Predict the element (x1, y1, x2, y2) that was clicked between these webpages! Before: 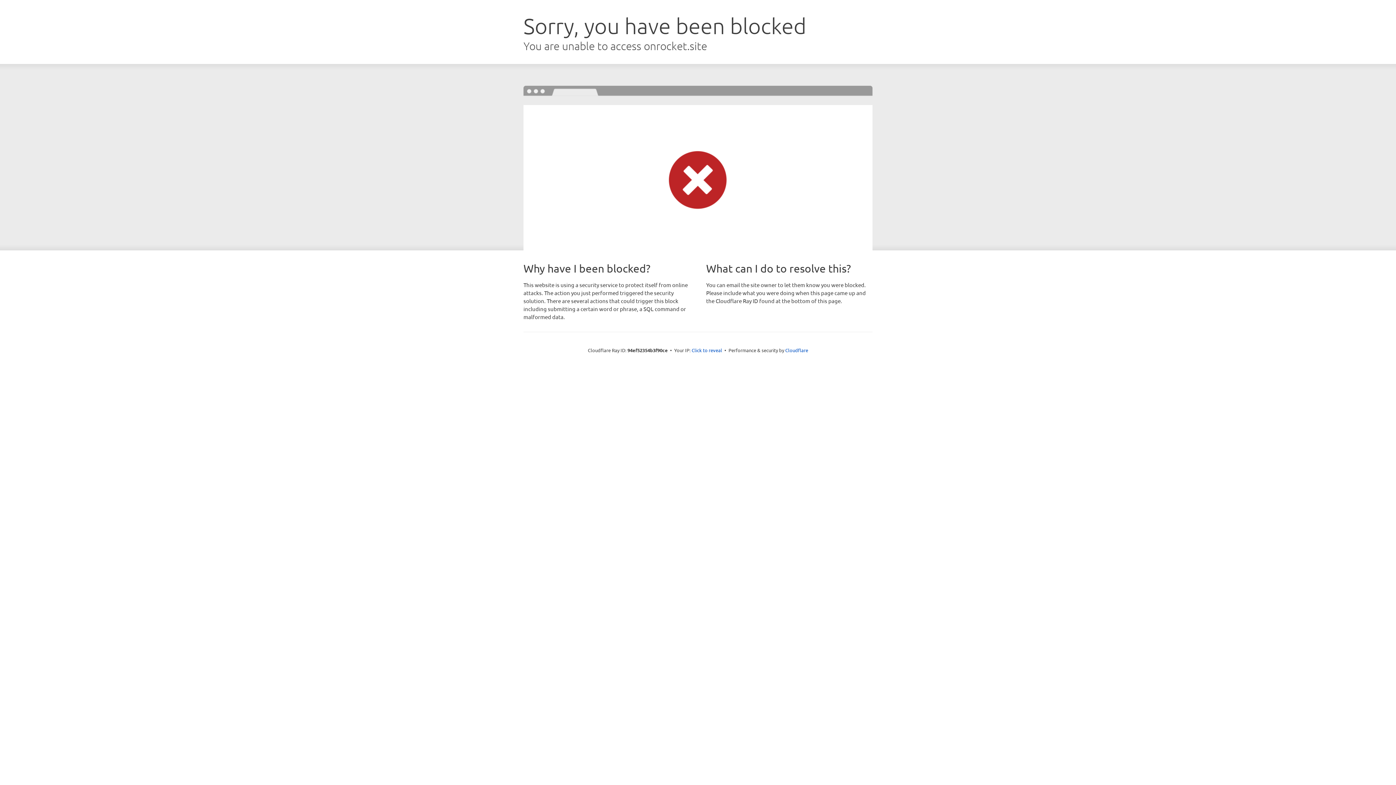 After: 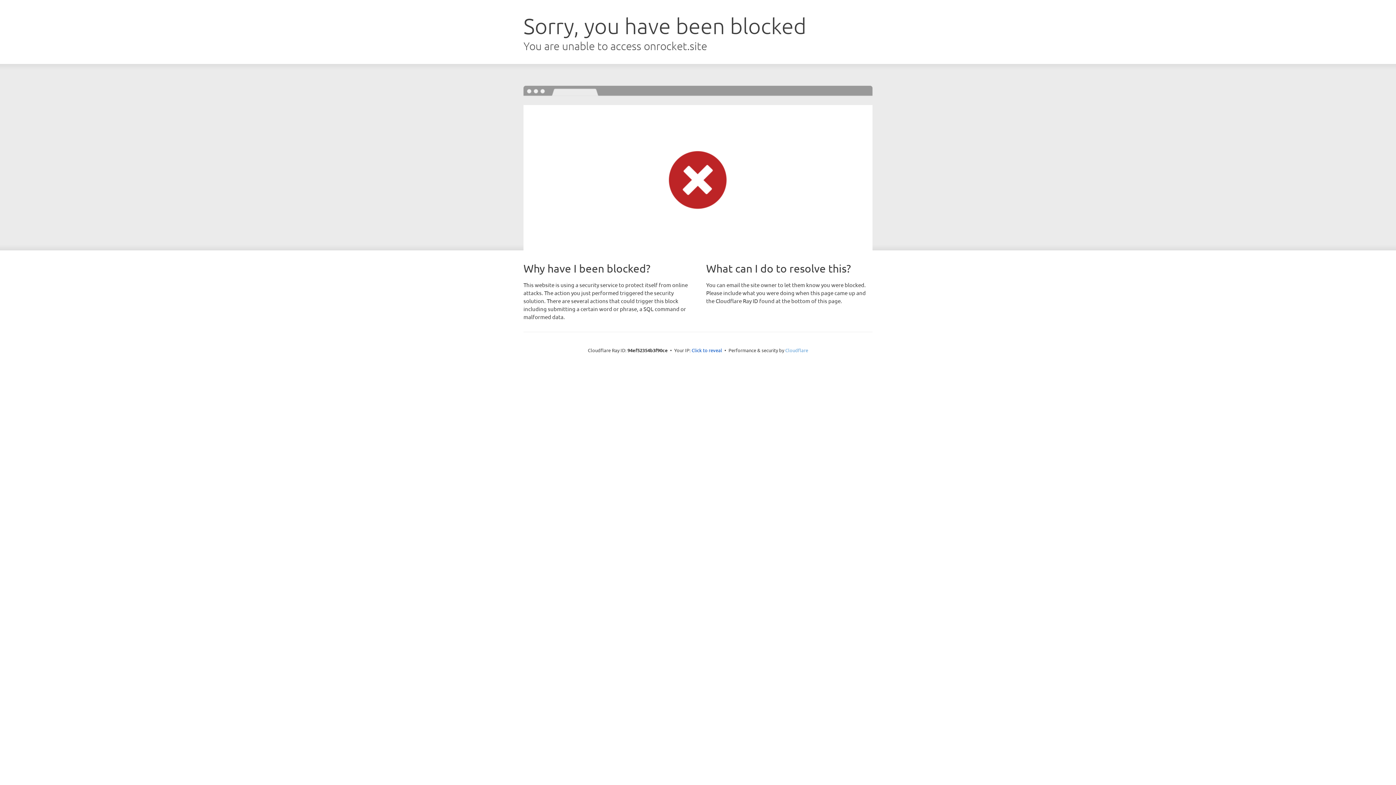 Action: label: Cloudflare bbox: (785, 347, 808, 353)